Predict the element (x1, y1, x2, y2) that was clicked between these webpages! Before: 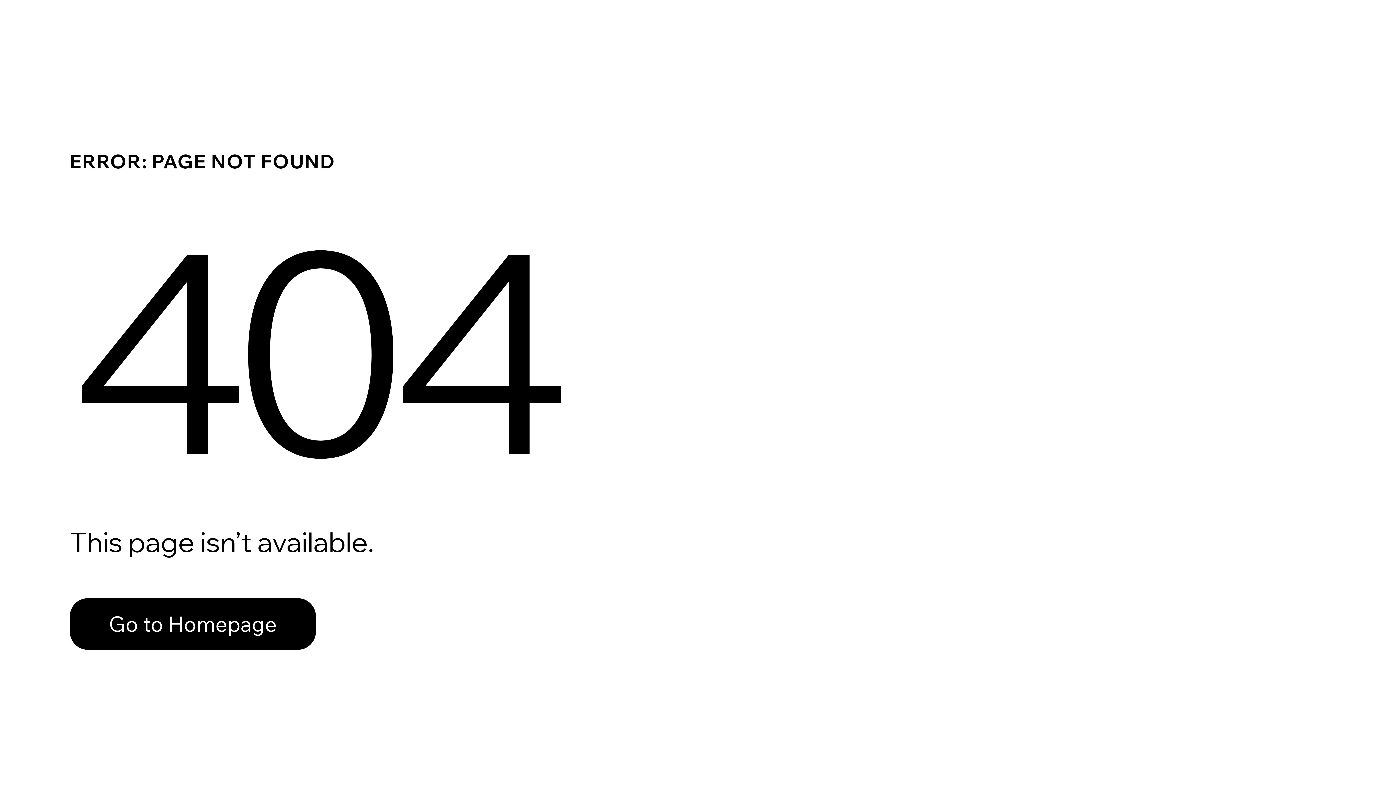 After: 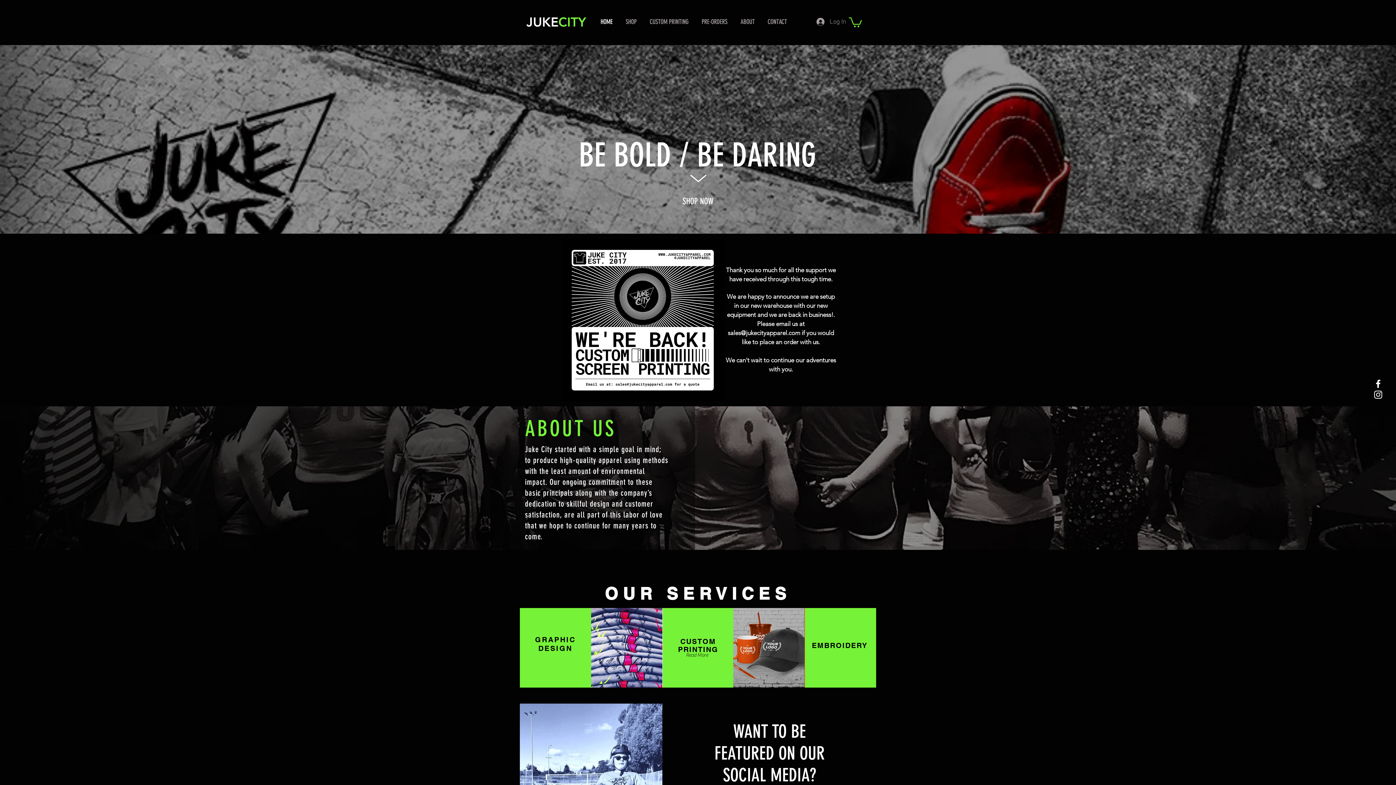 Action: bbox: (69, 582, 768, 659) label: Go to Homepage